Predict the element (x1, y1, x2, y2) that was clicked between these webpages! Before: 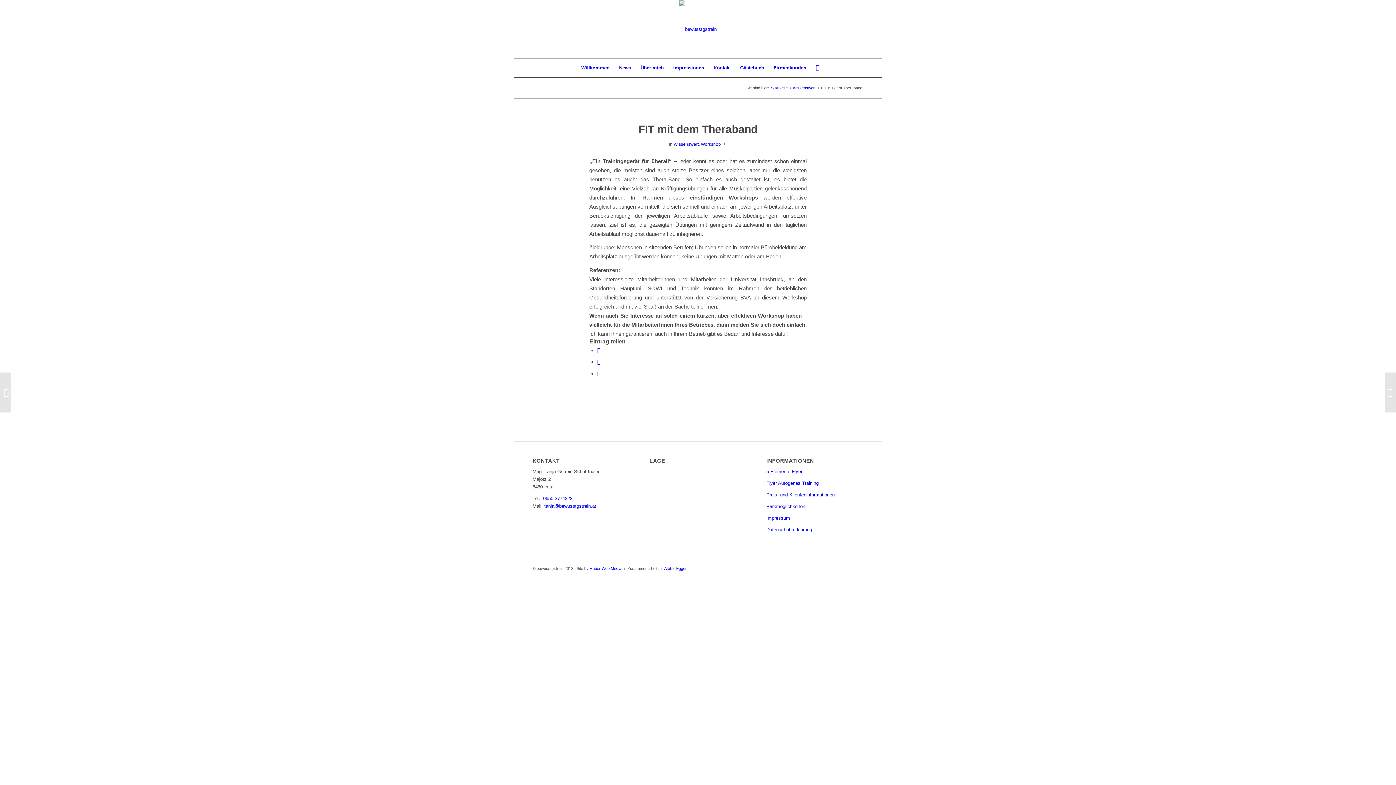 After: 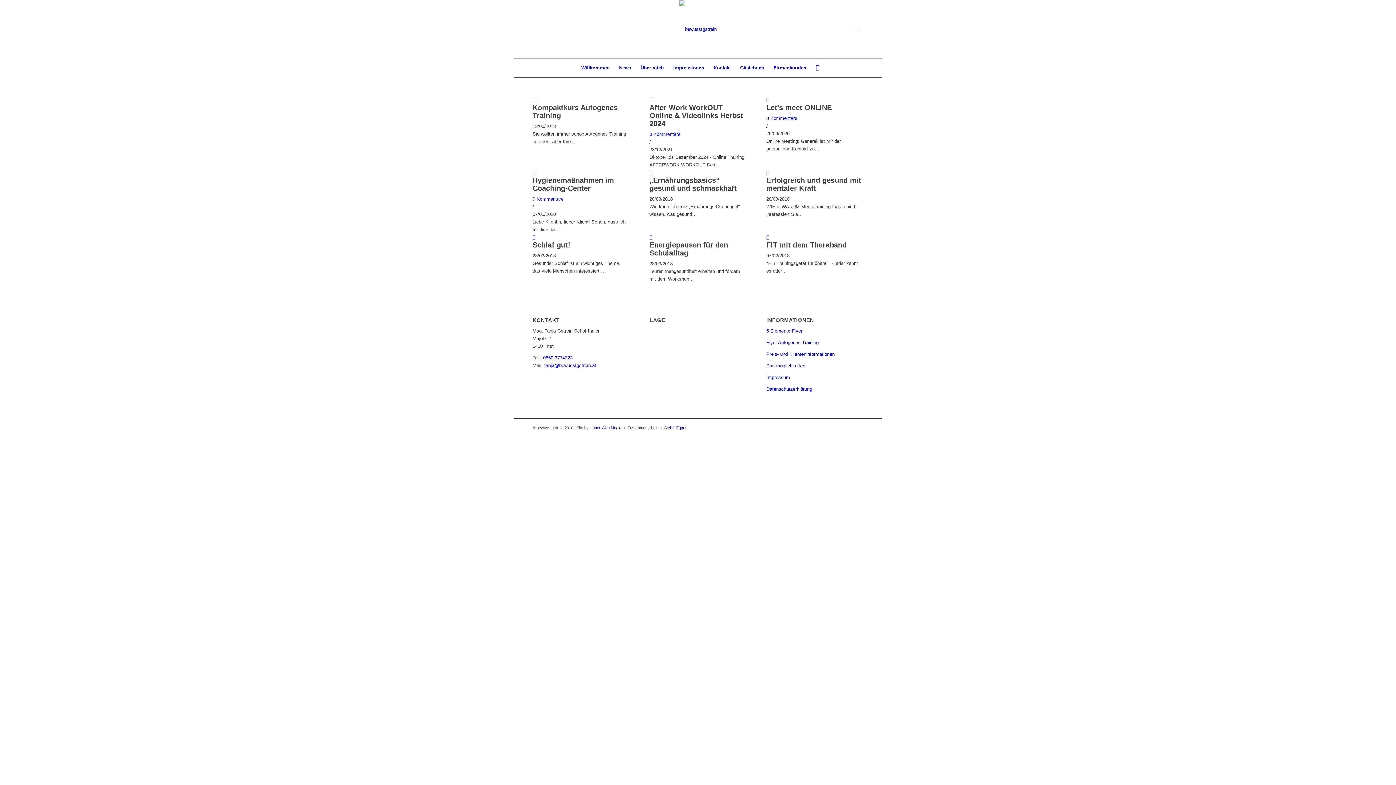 Action: bbox: (673, 141, 698, 146) label: Wissenswert